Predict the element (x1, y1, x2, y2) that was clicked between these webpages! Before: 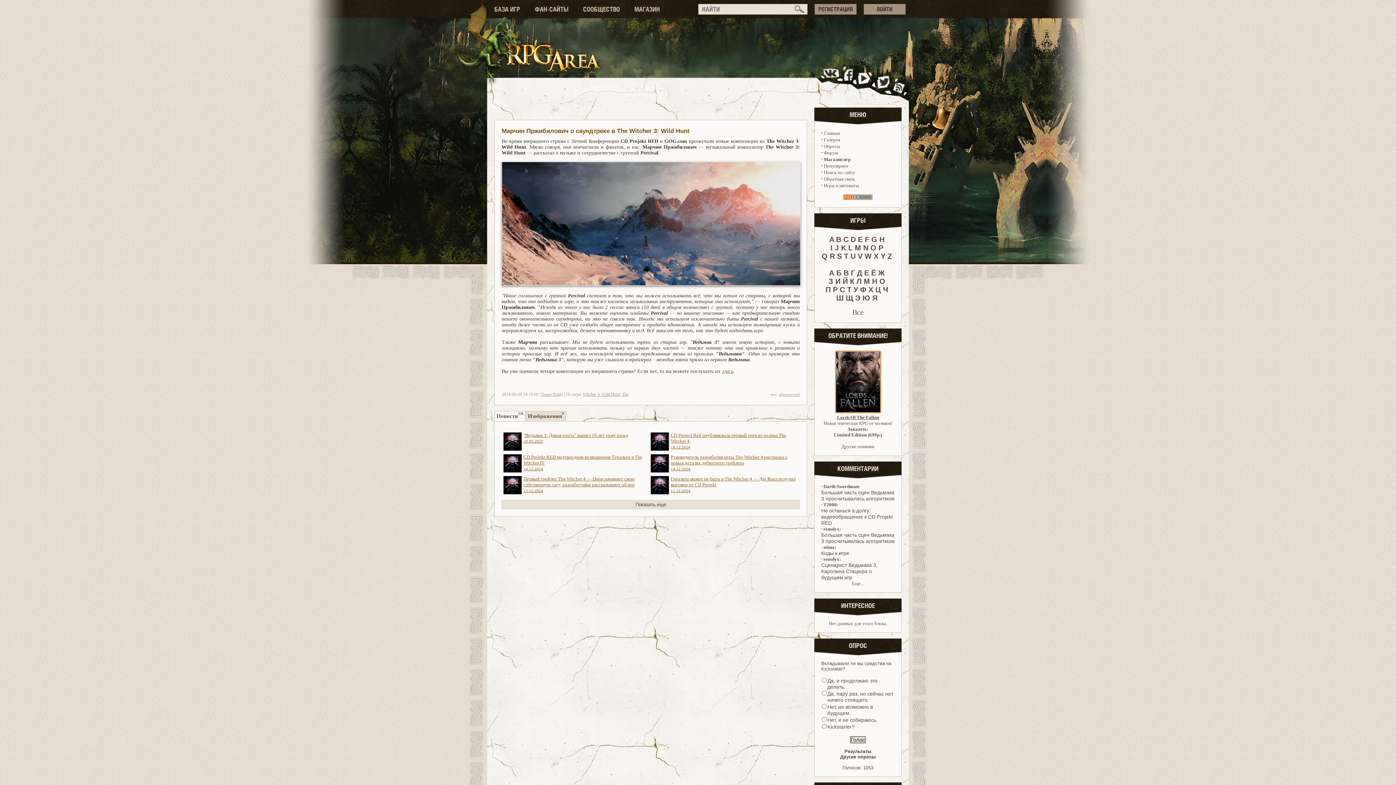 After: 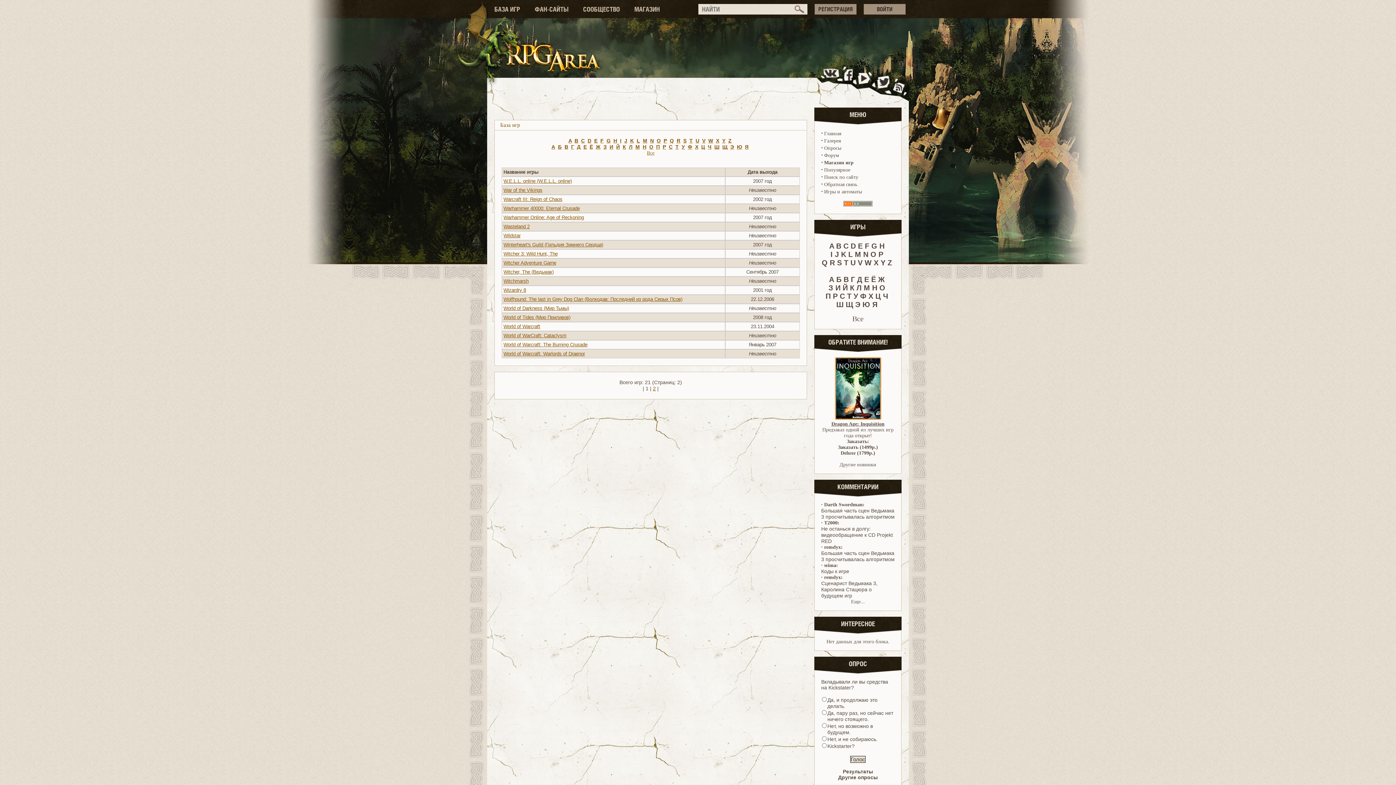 Action: bbox: (864, 252, 871, 260) label: W